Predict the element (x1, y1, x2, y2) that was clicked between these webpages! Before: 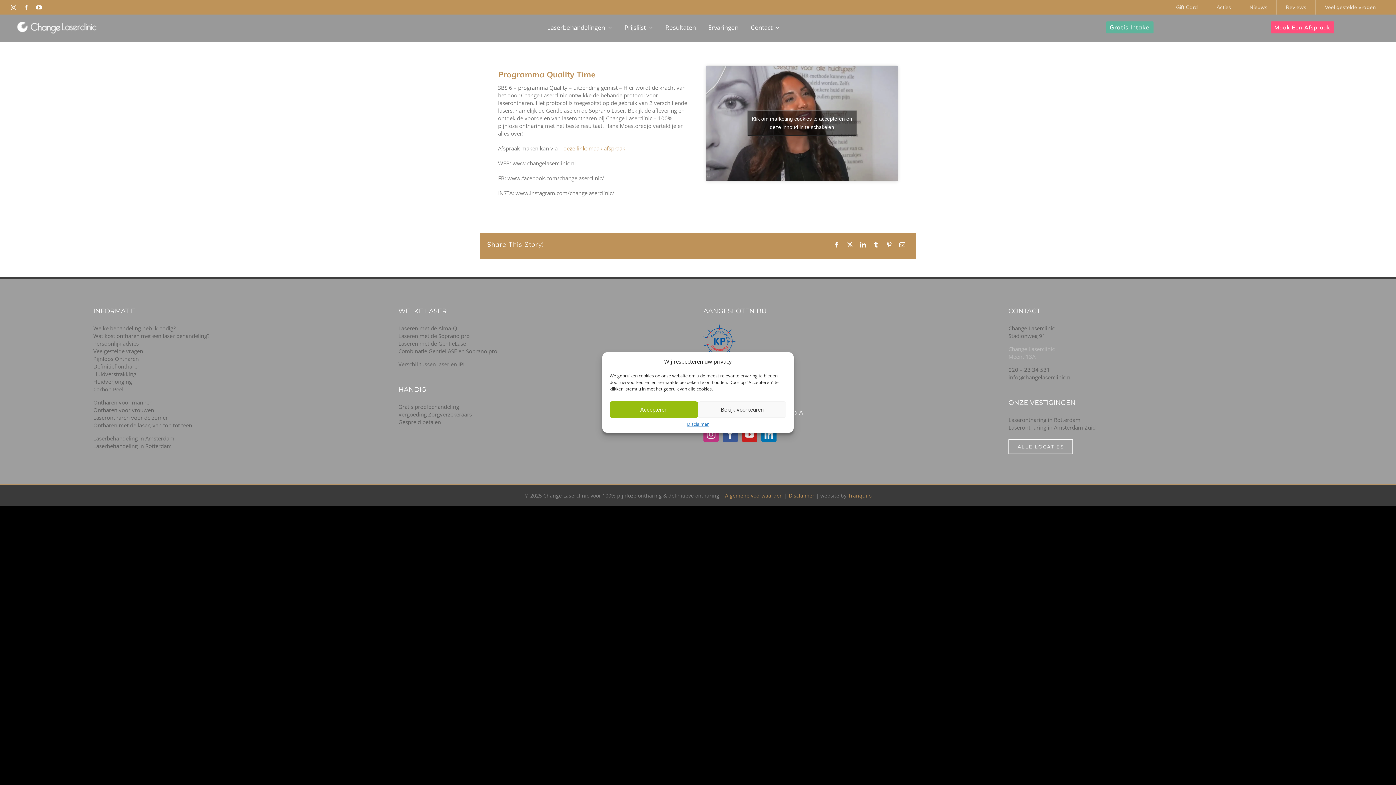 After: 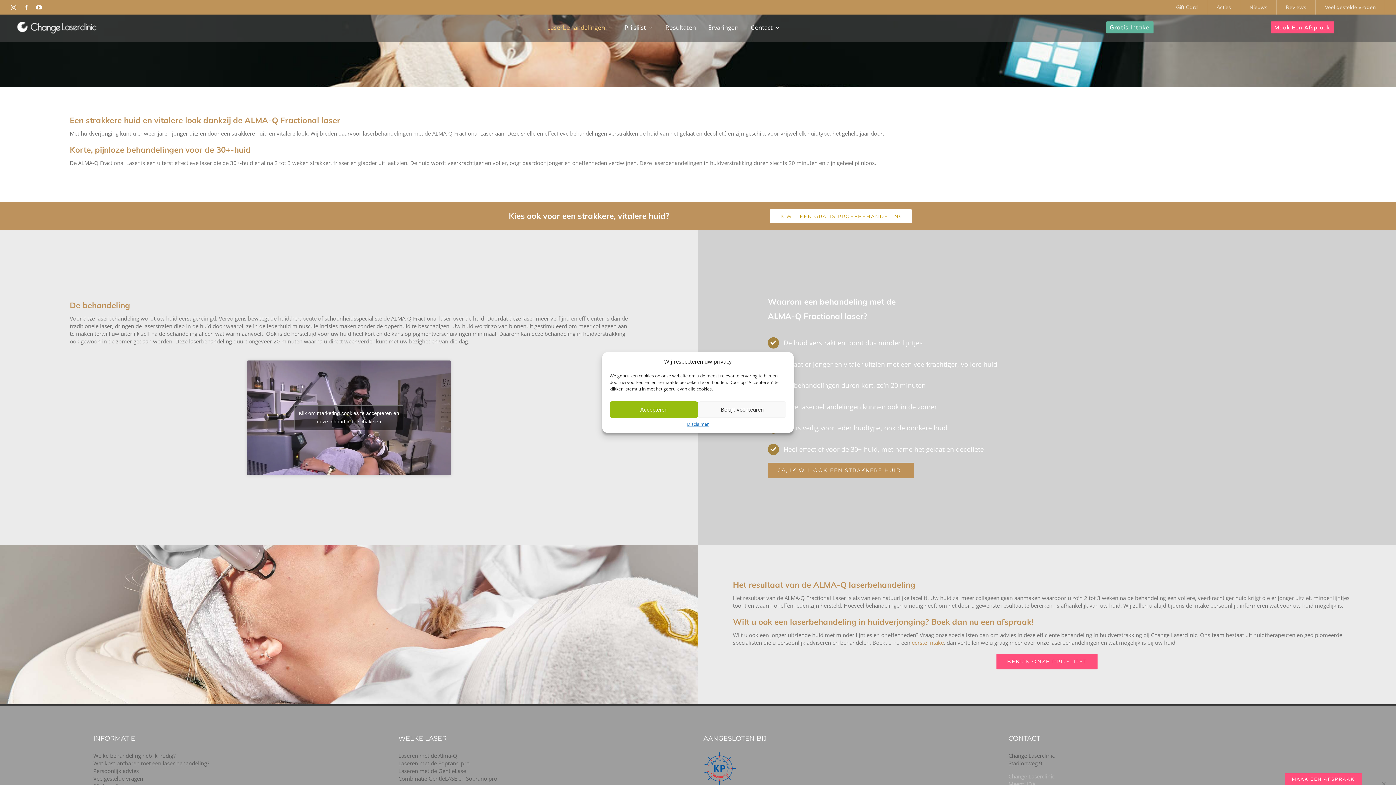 Action: label: Huidverjonging bbox: (93, 378, 131, 385)